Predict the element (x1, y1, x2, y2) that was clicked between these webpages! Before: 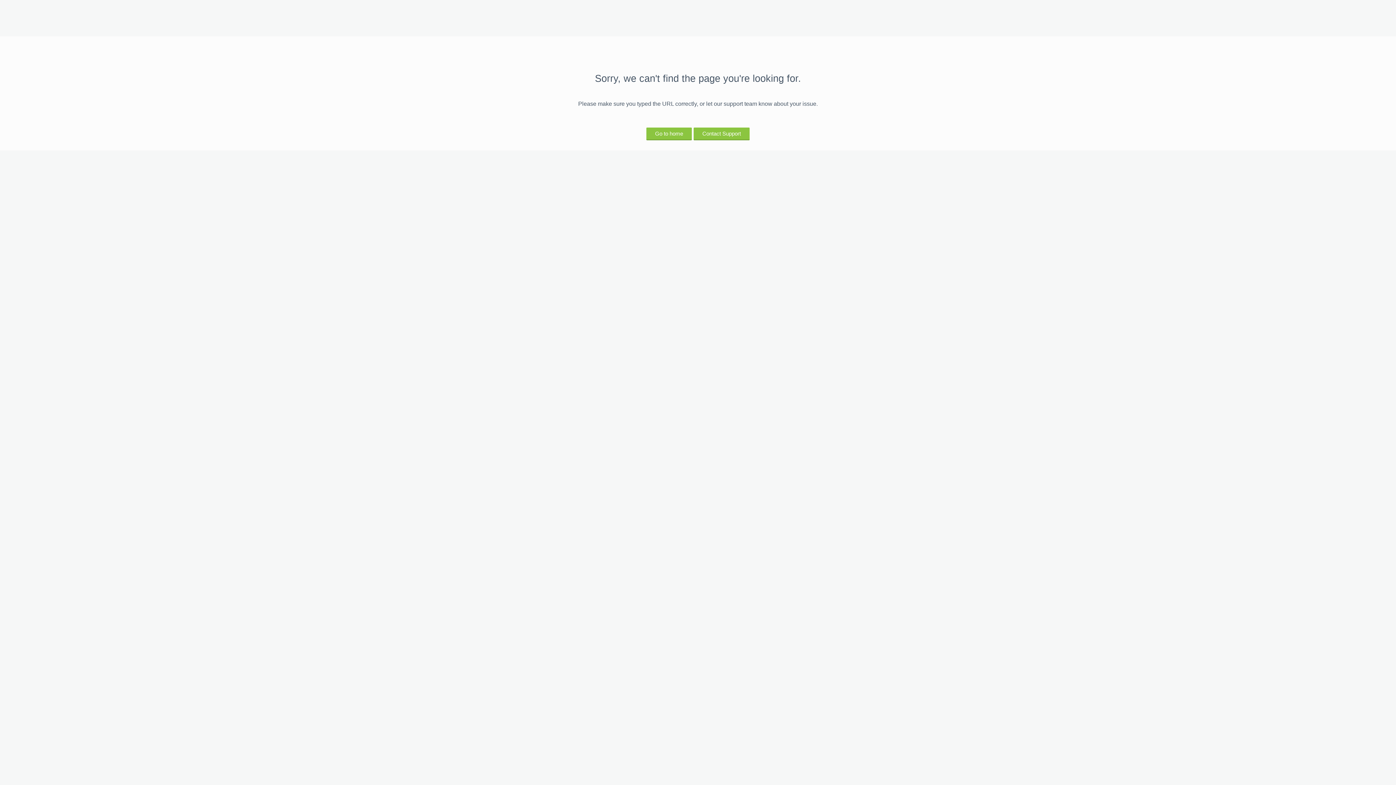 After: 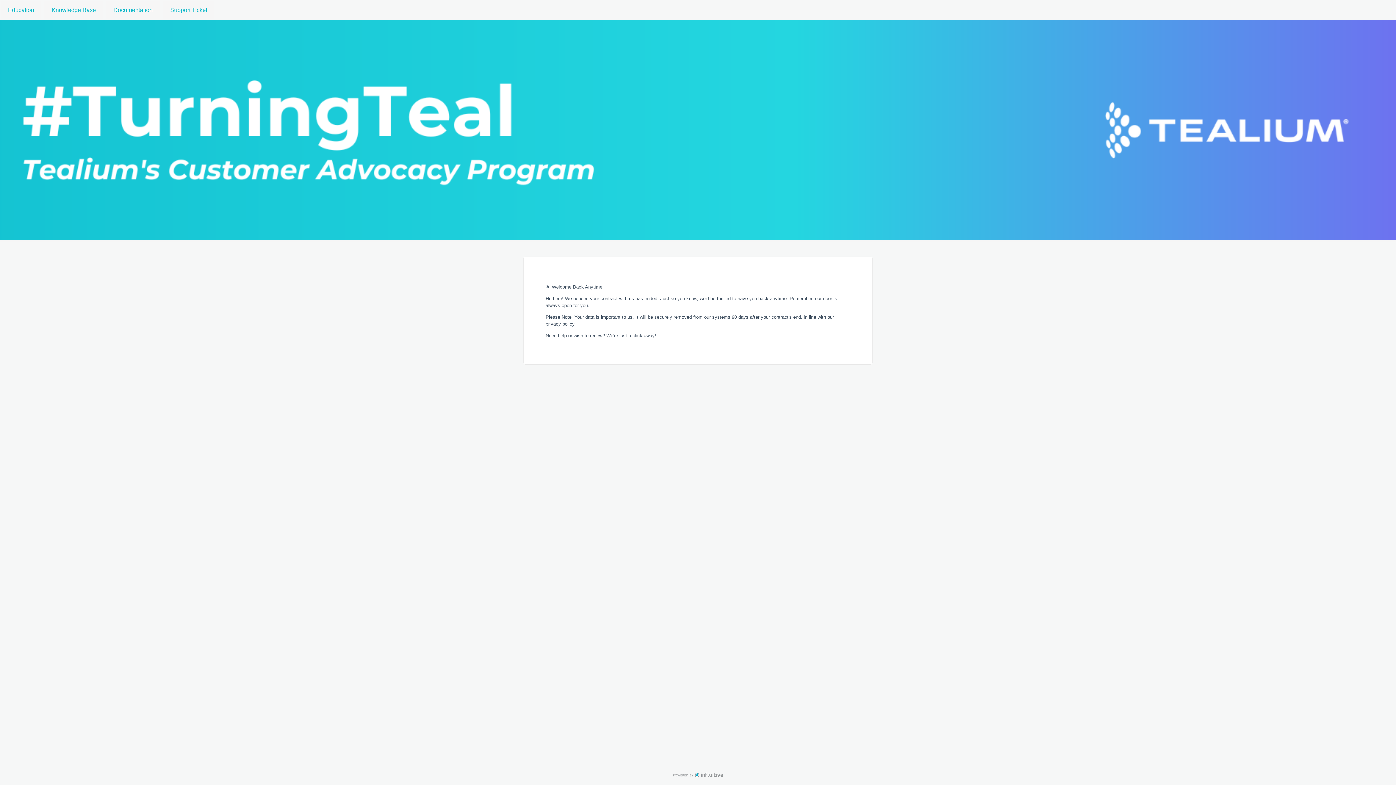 Action: label: Go to home bbox: (646, 127, 692, 139)